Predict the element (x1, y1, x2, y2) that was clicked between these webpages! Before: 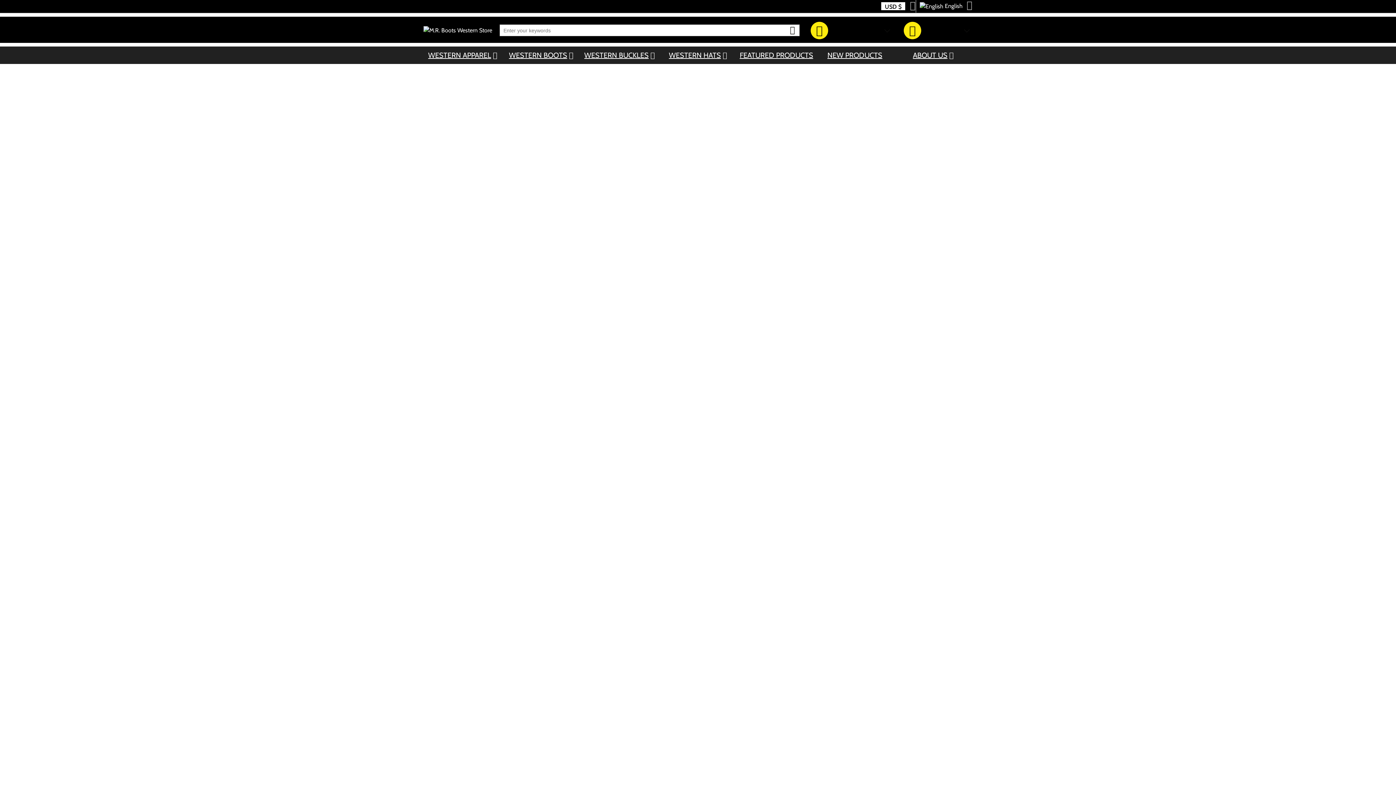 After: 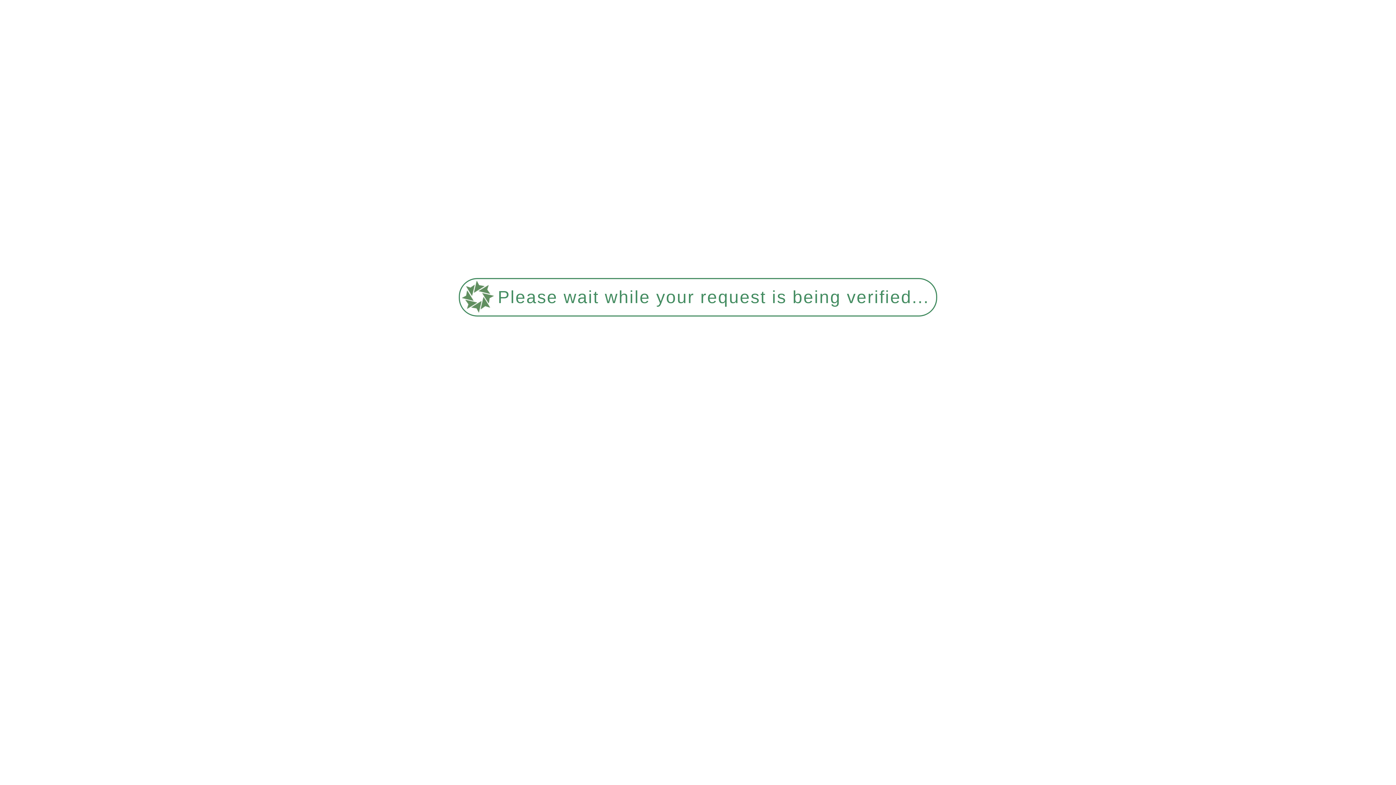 Action: label: banner bbox: (0, 439, 1396, 806)